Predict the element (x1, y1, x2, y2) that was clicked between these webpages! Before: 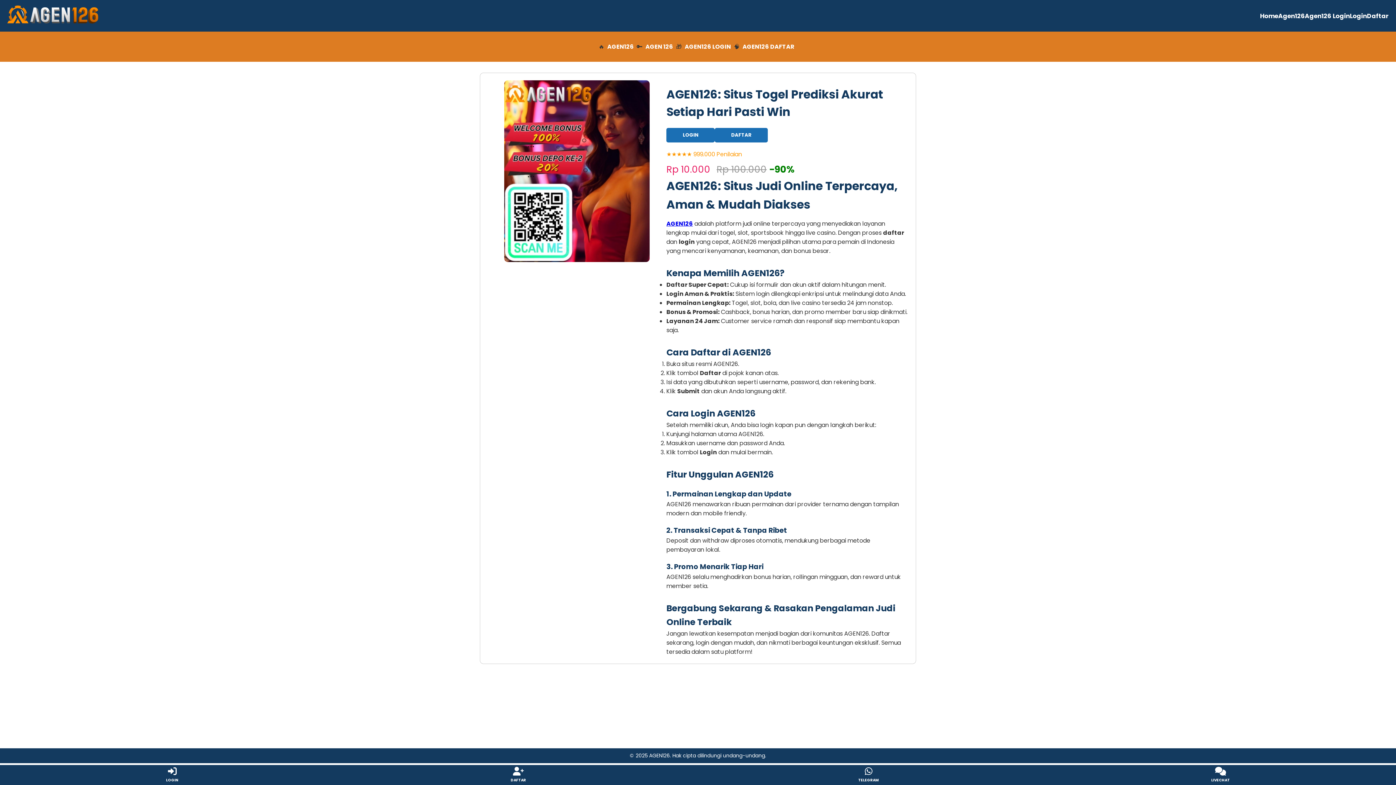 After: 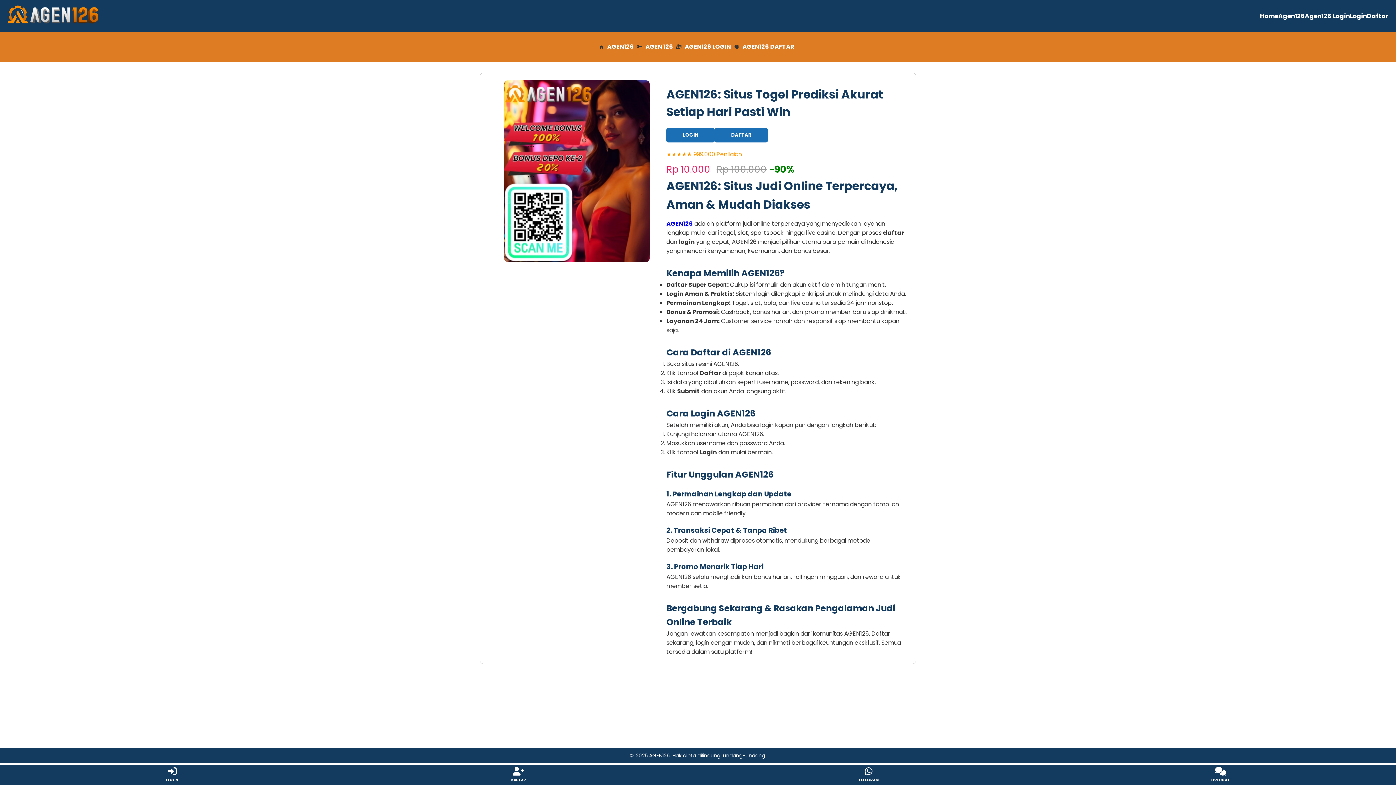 Action: bbox: (682, 40, 734, 52) label: AGEN126 LOGIN